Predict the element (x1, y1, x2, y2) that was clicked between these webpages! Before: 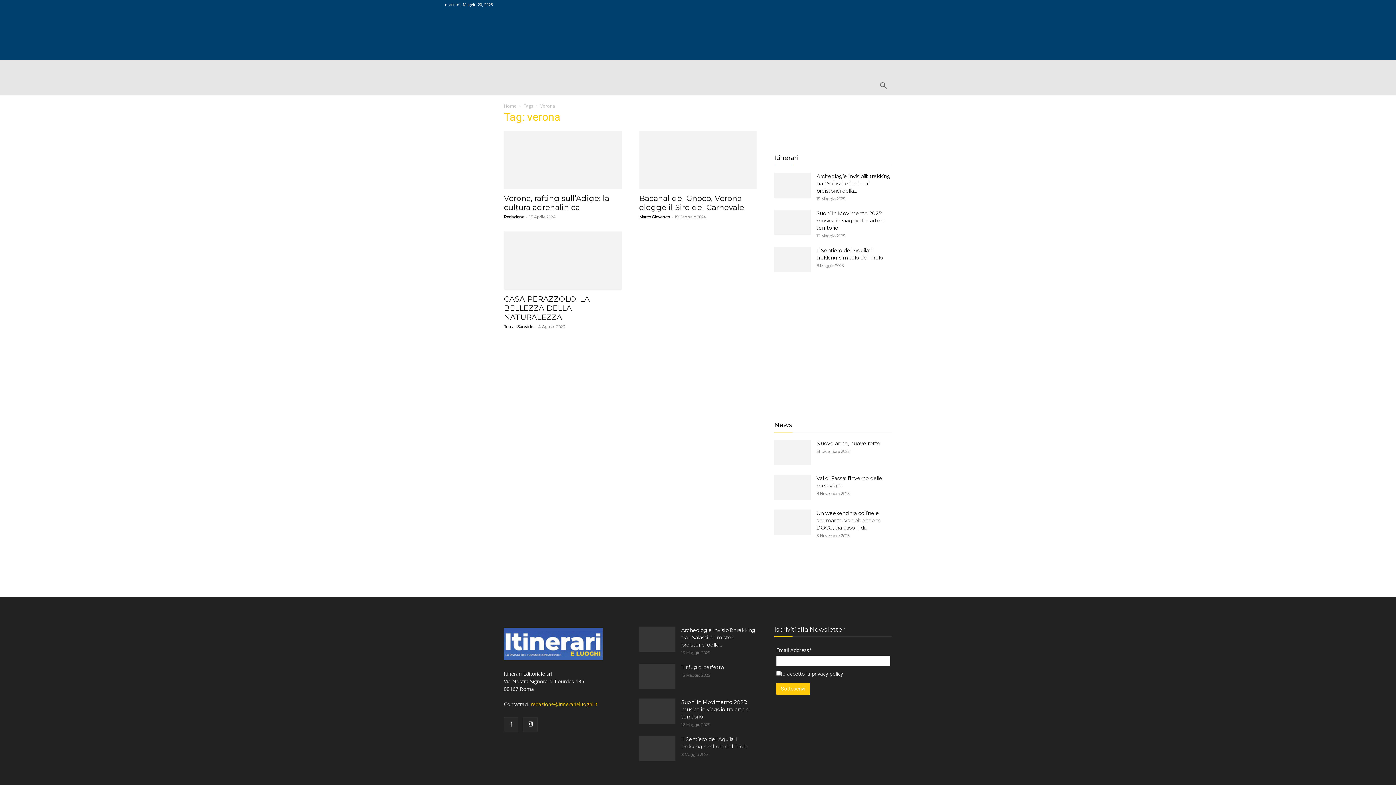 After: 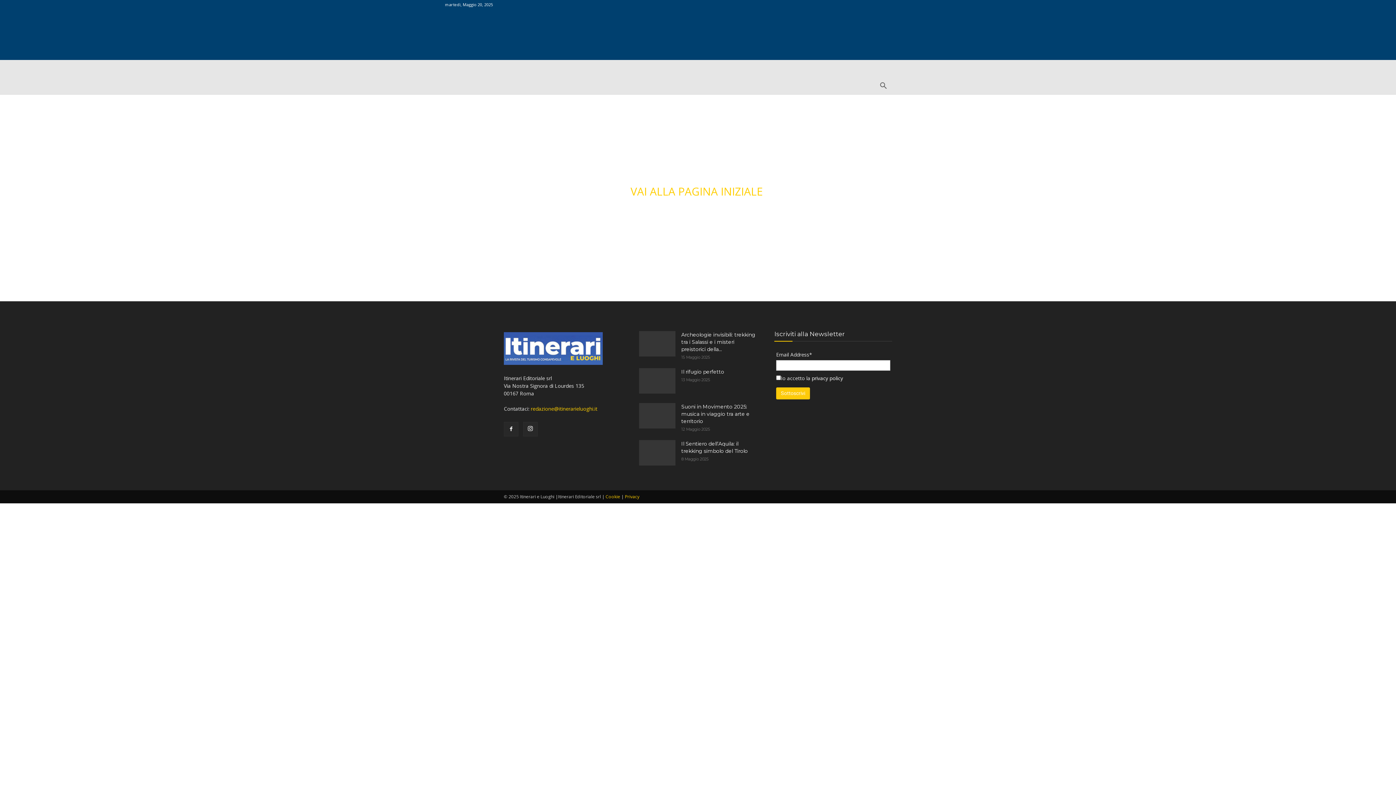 Action: bbox: (810, 670, 843, 677) label:  privacy policy